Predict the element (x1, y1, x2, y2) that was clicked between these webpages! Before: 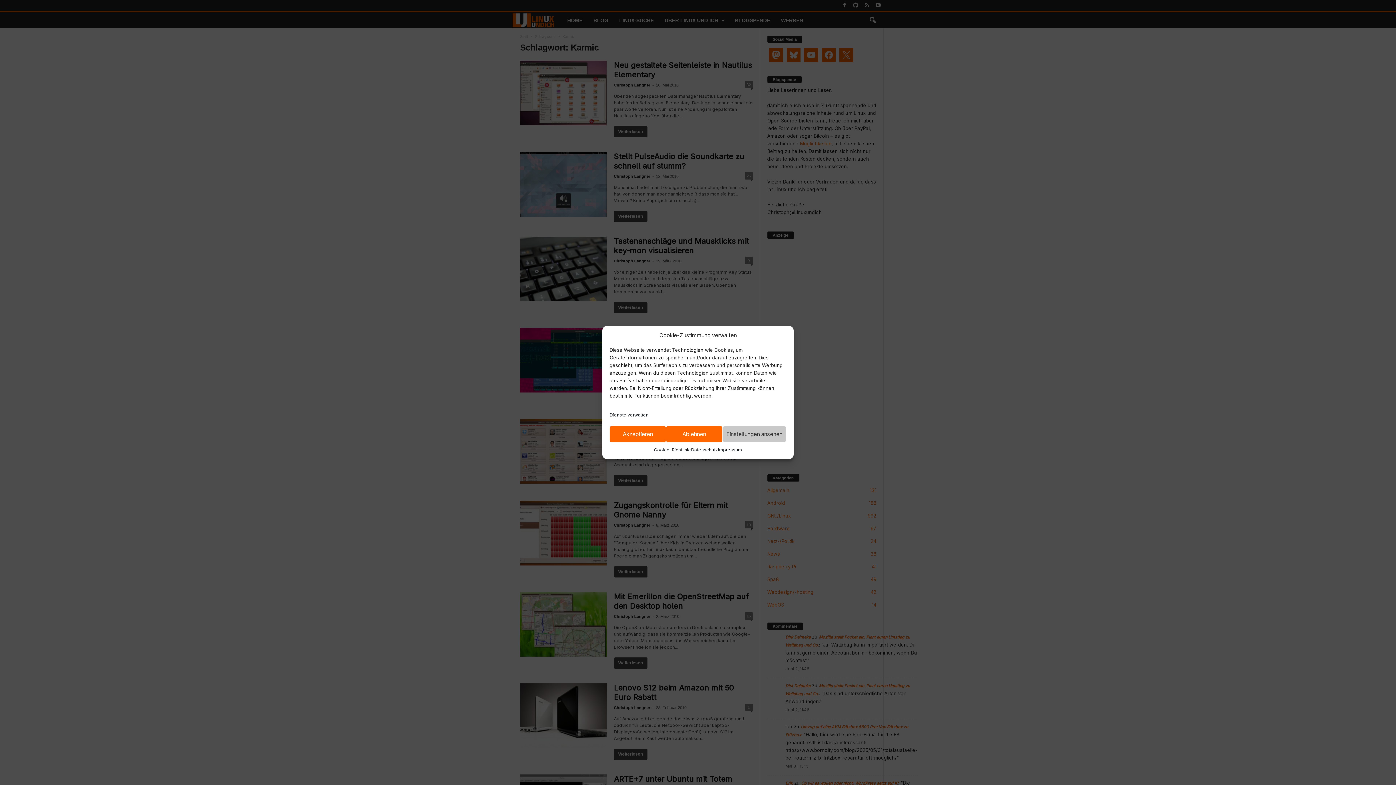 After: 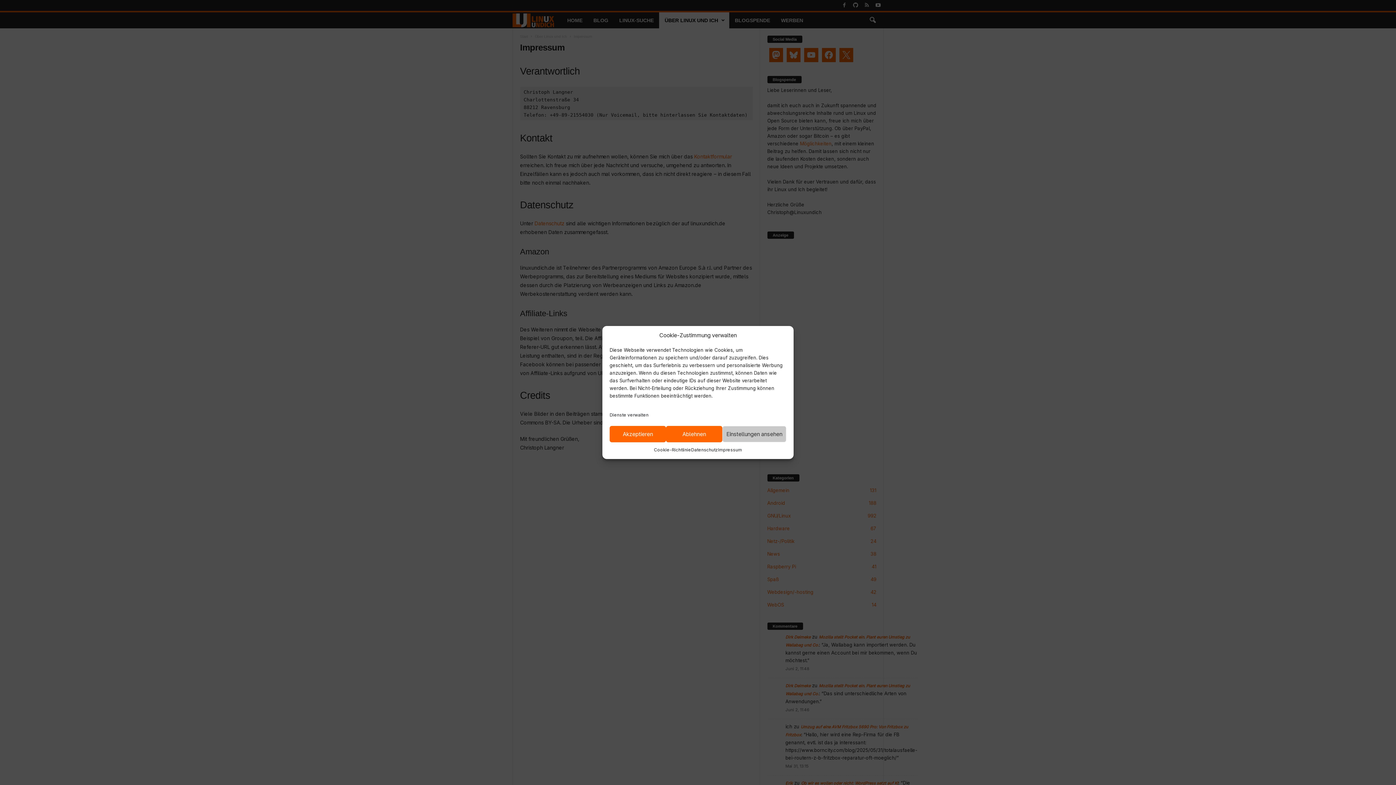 Action: bbox: (718, 446, 742, 453) label: Impressum